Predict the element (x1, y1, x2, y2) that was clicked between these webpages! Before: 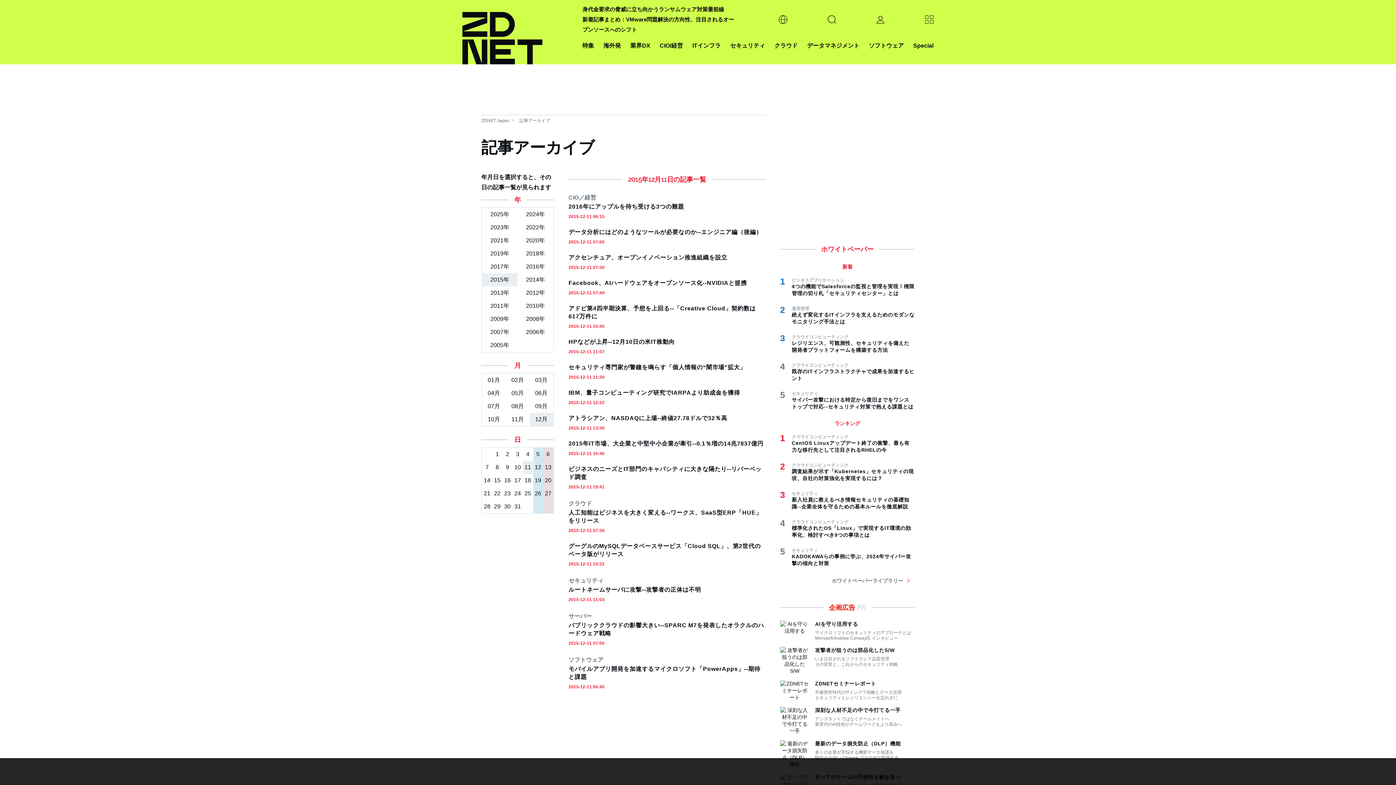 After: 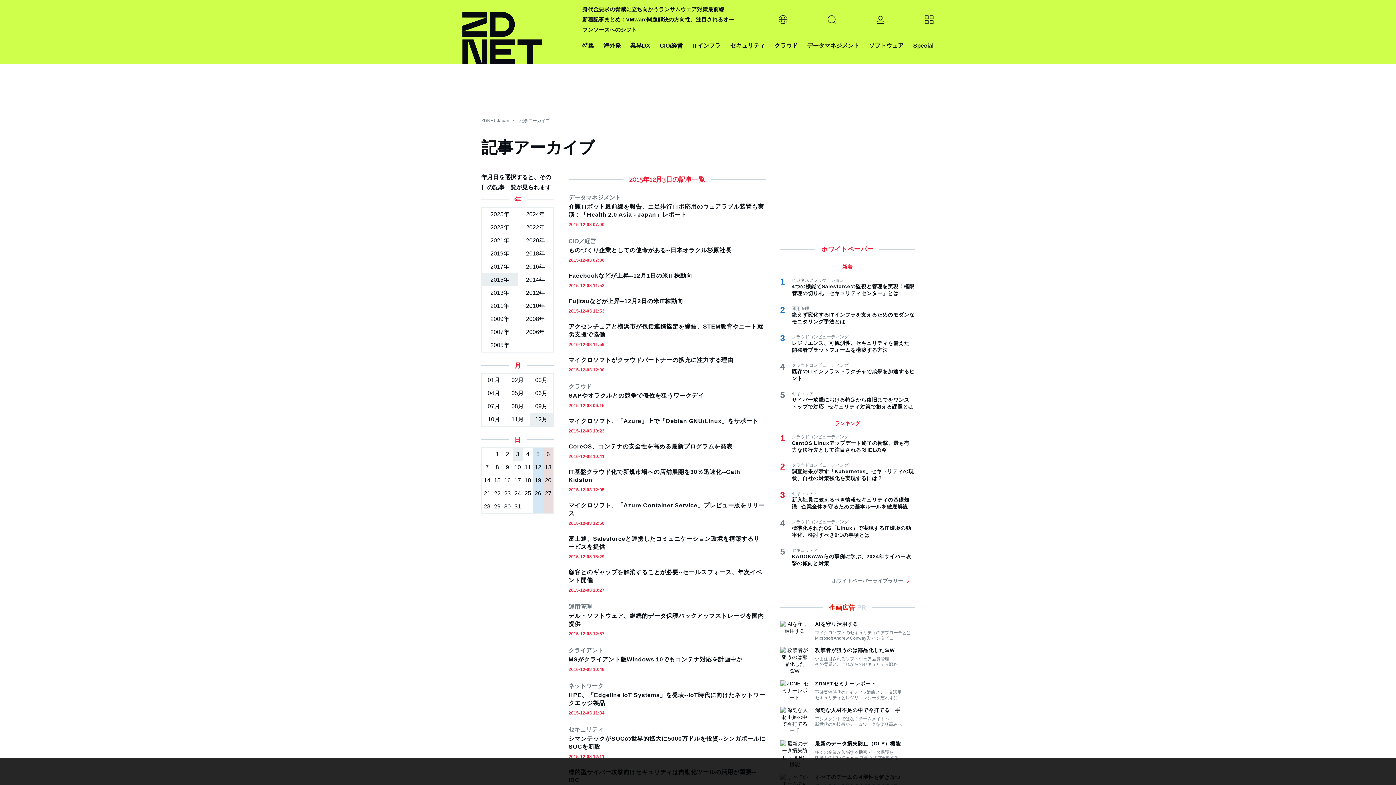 Action: label: 3 bbox: (512, 448, 522, 461)